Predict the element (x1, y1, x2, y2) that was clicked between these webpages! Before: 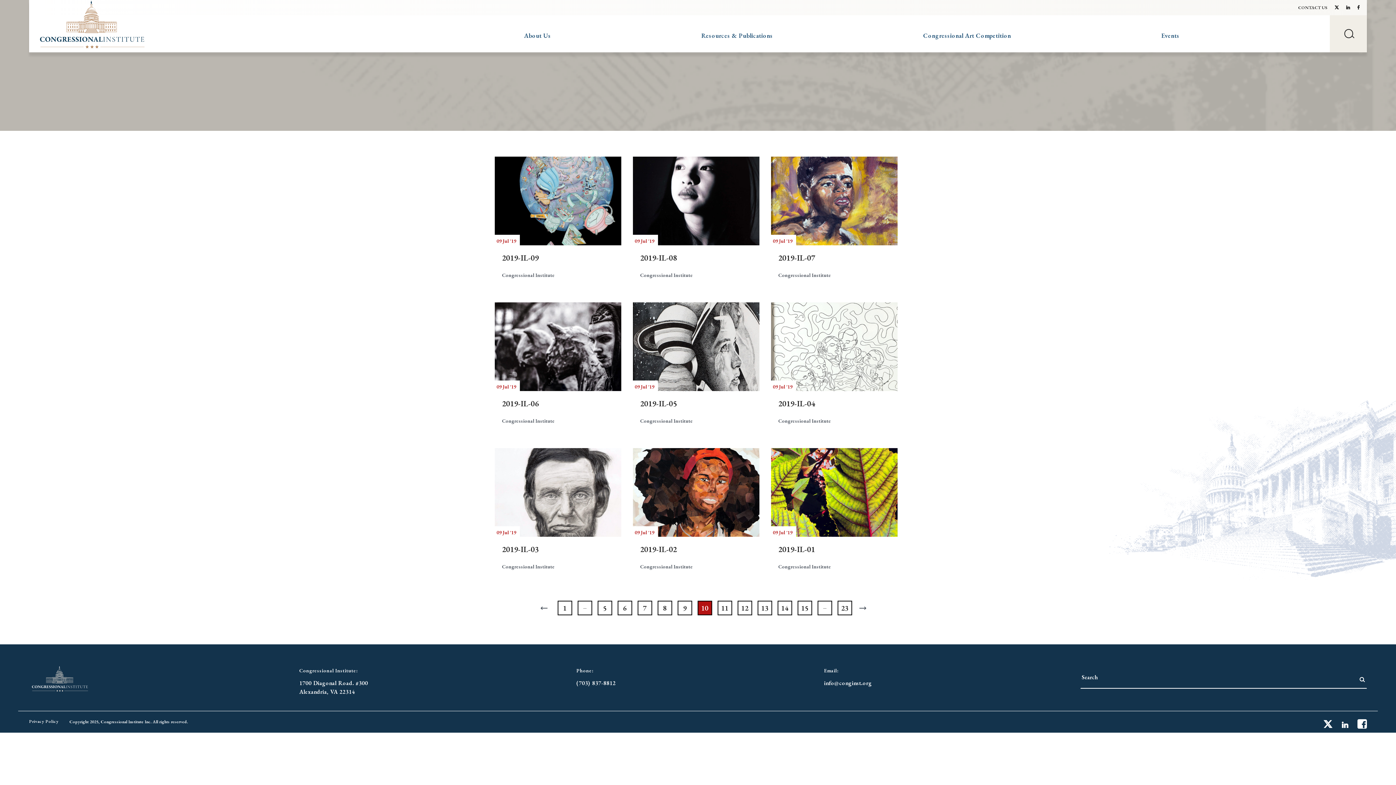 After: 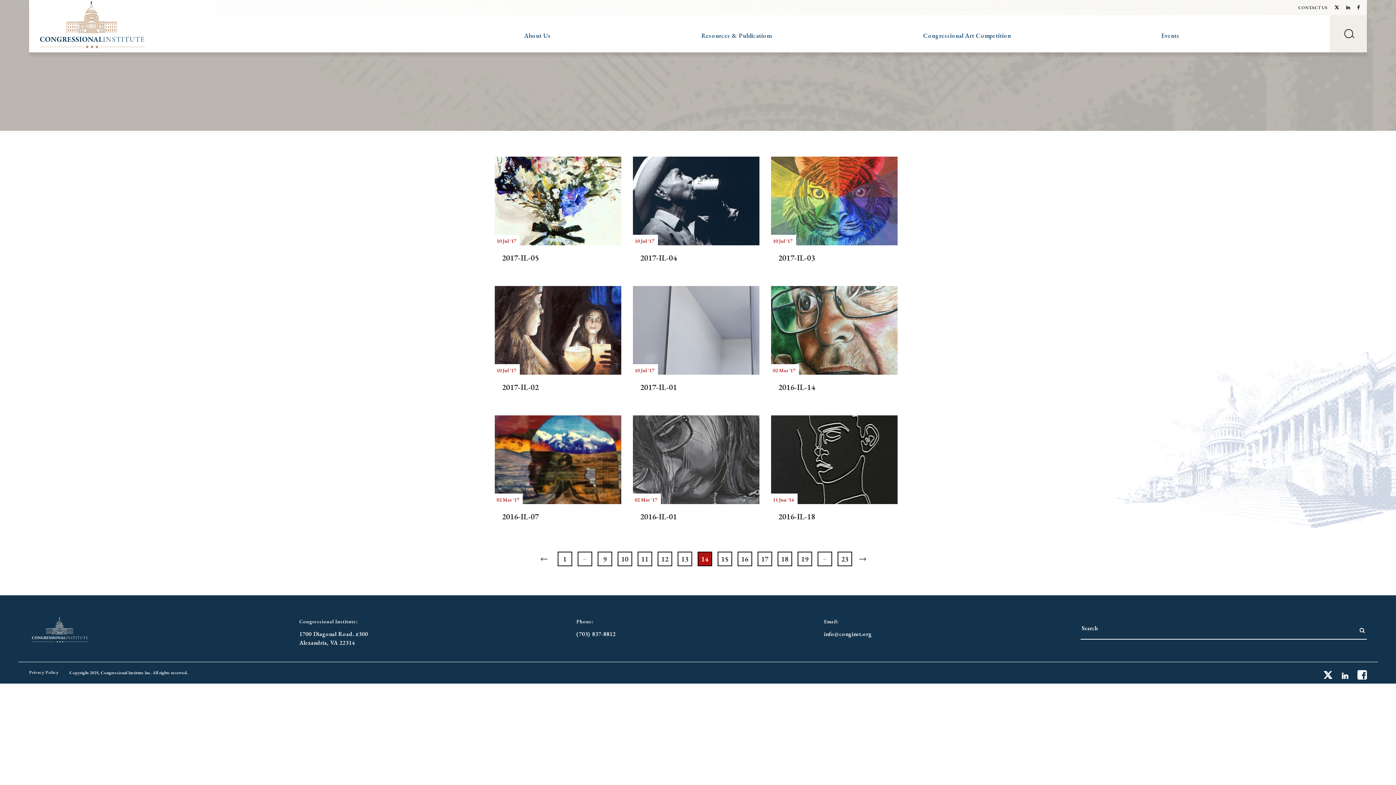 Action: label: 14 bbox: (777, 601, 792, 615)